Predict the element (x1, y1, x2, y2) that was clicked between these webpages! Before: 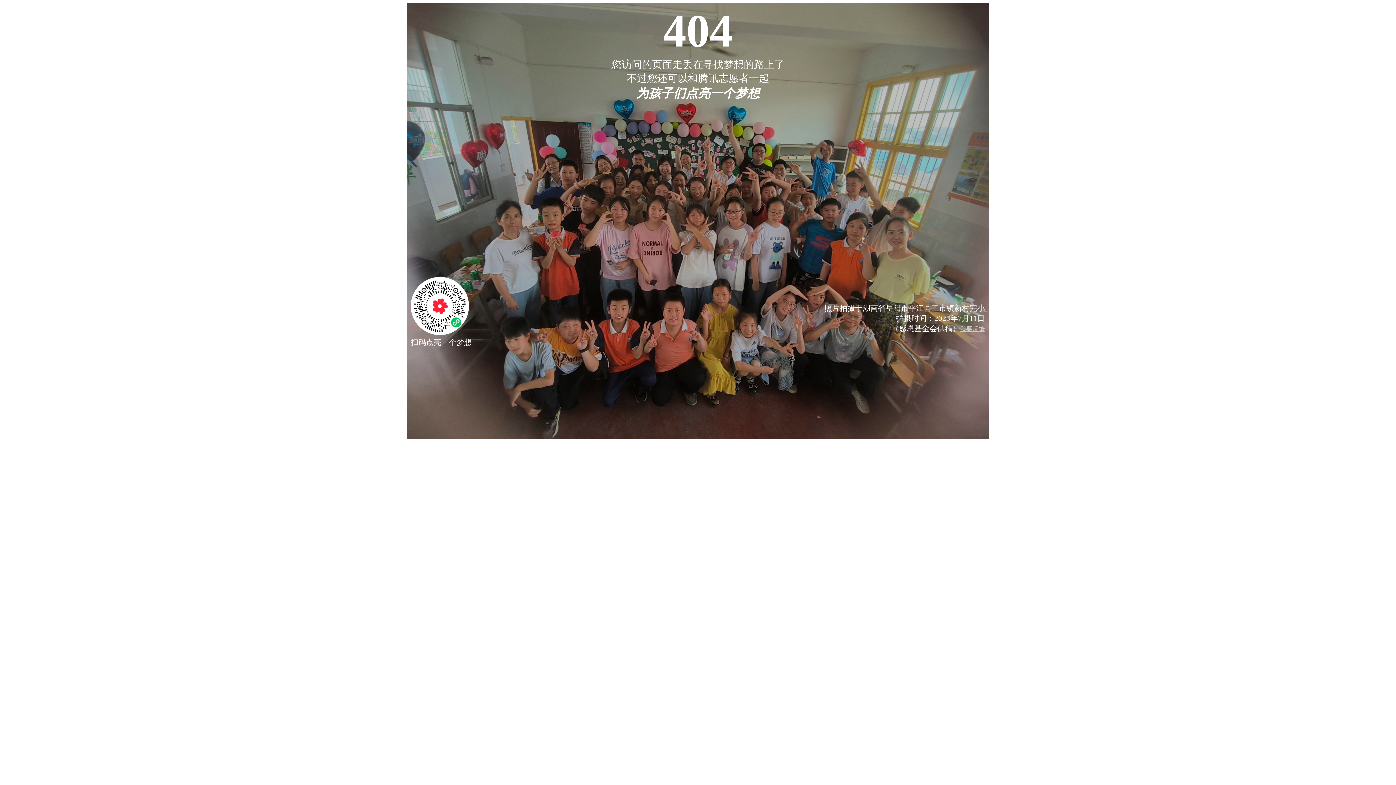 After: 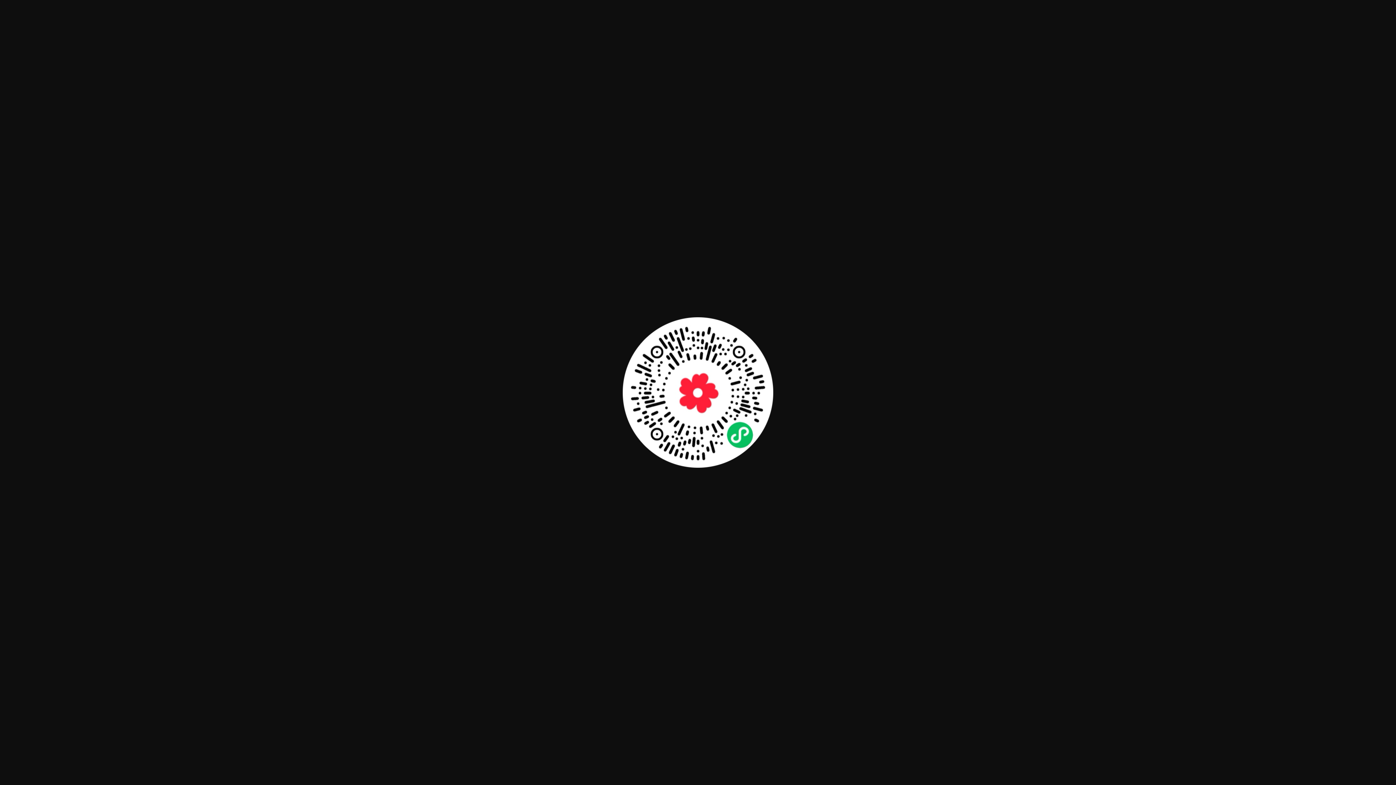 Action: bbox: (410, 328, 469, 337)